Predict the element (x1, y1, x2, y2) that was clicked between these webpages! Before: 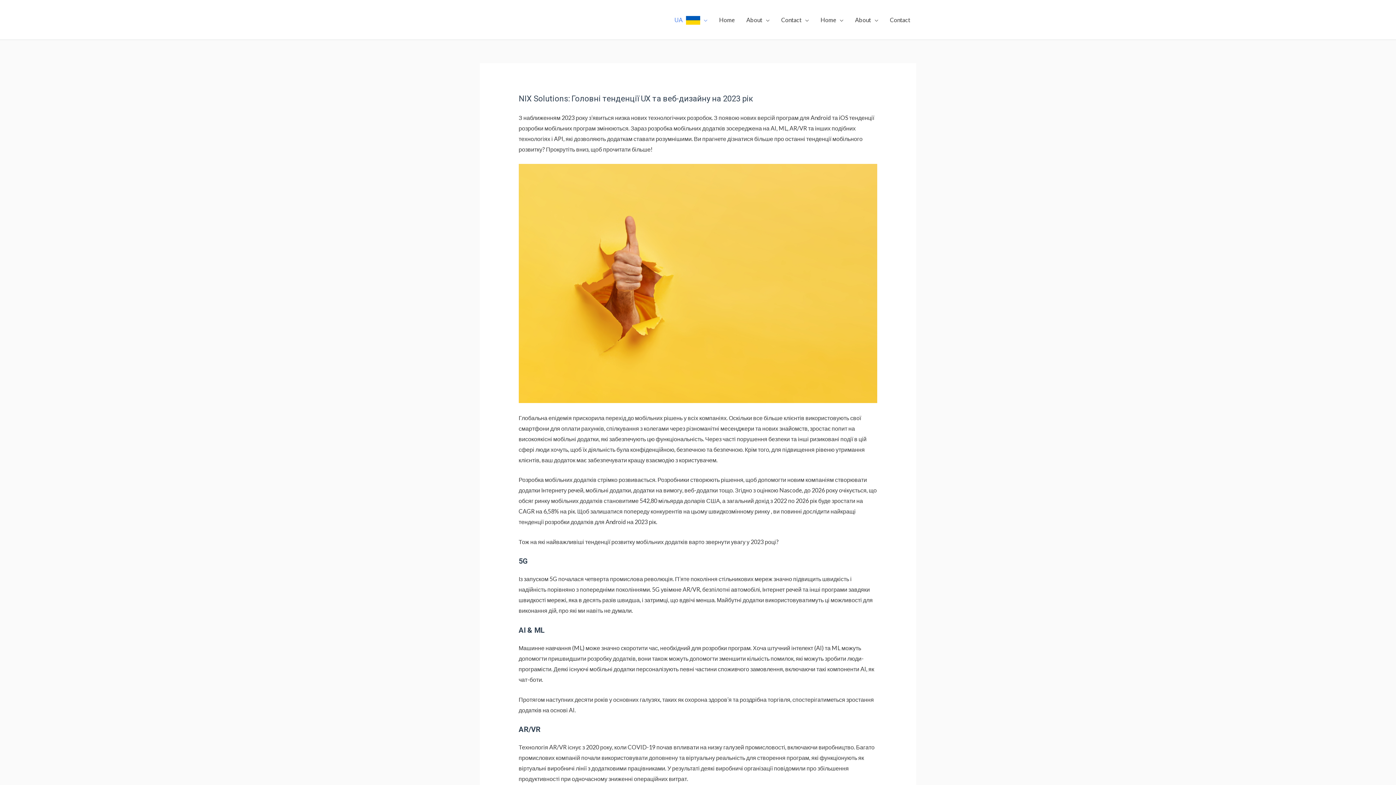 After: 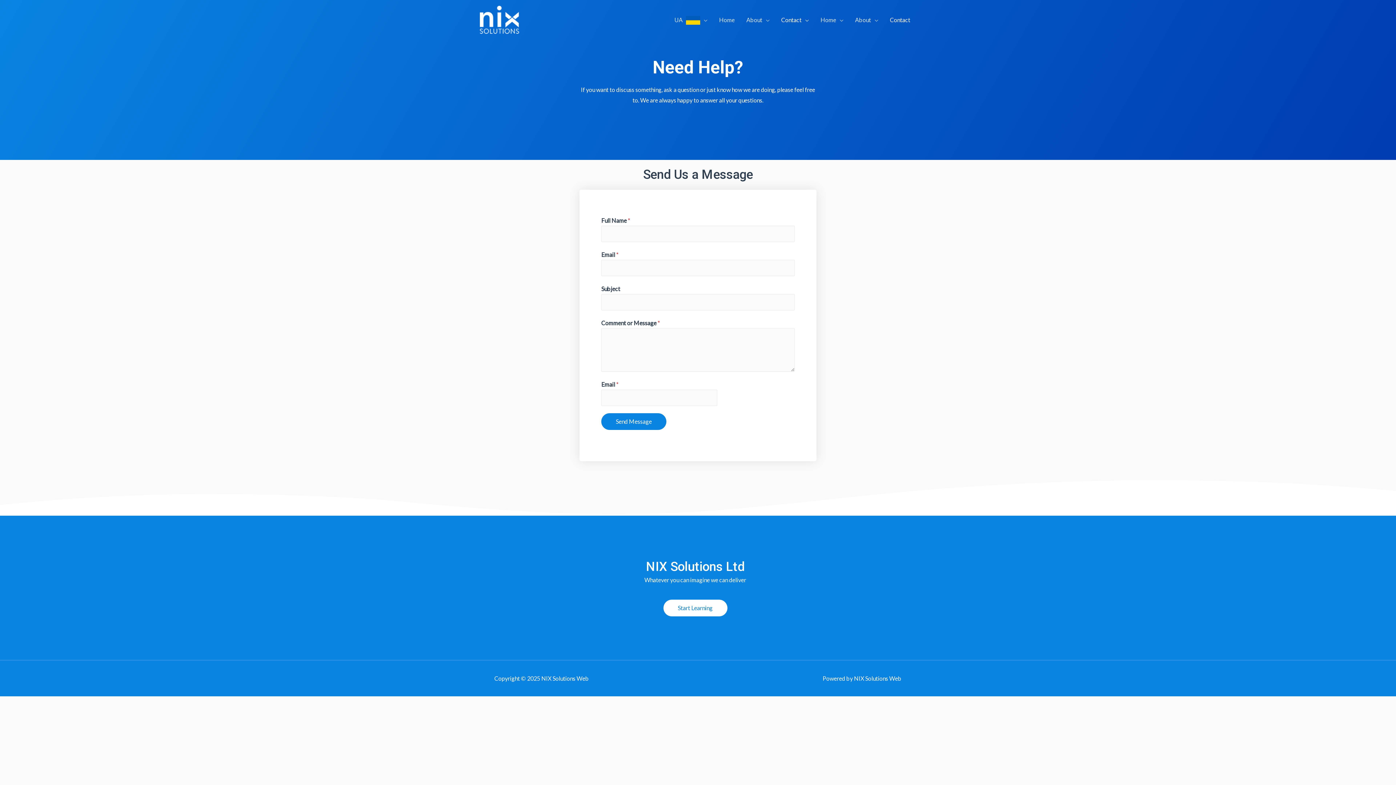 Action: bbox: (884, 8, 916, 31) label: Contact